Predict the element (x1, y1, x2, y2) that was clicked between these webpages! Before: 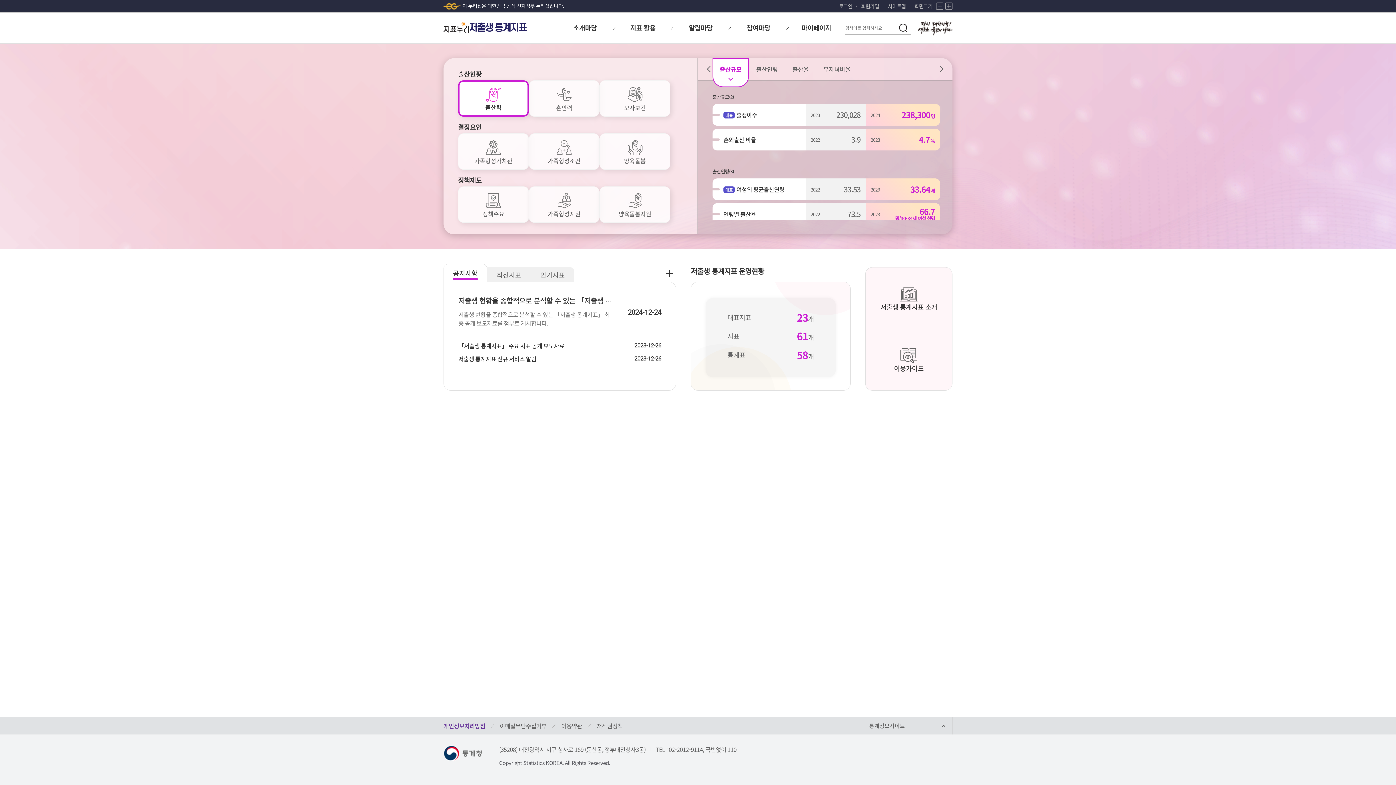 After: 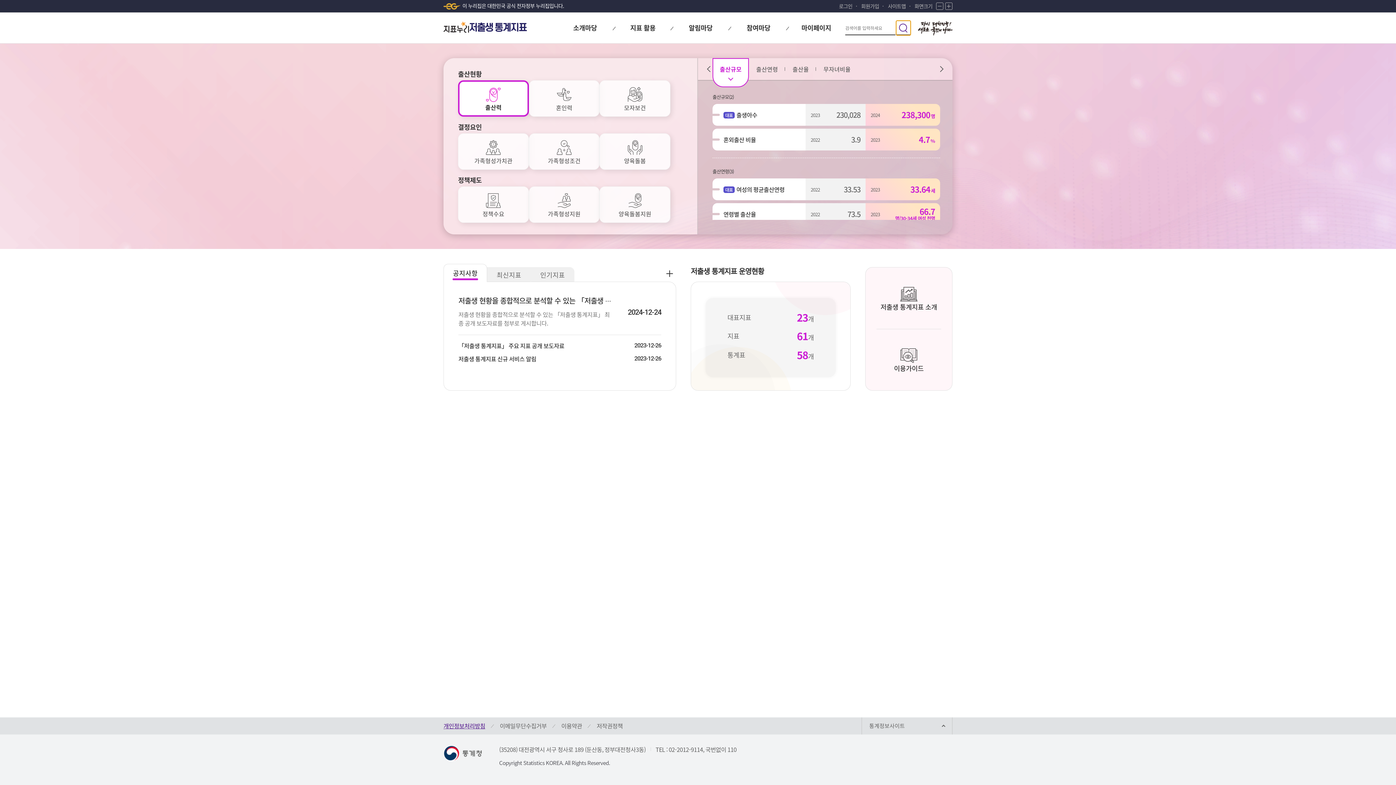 Action: bbox: (896, 20, 910, 35) label: 검색